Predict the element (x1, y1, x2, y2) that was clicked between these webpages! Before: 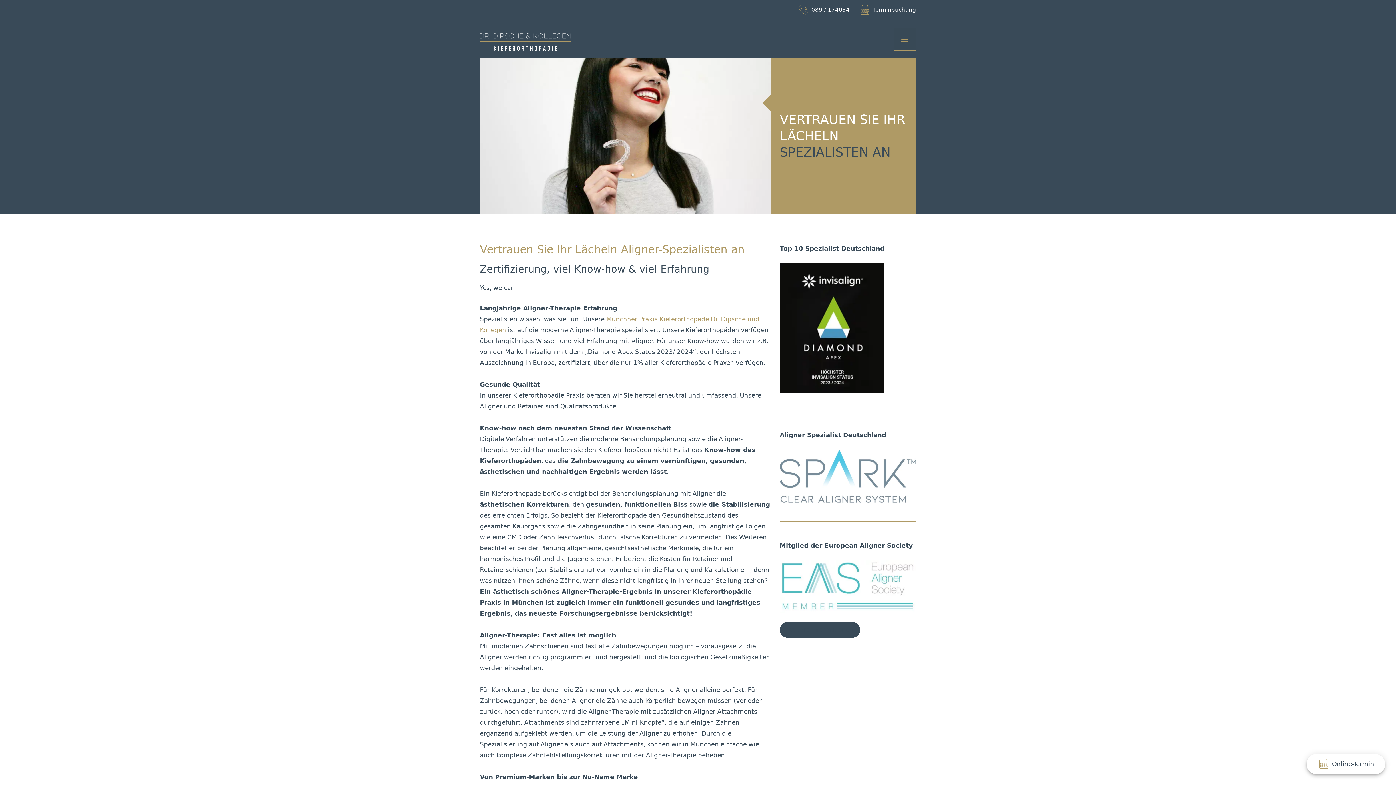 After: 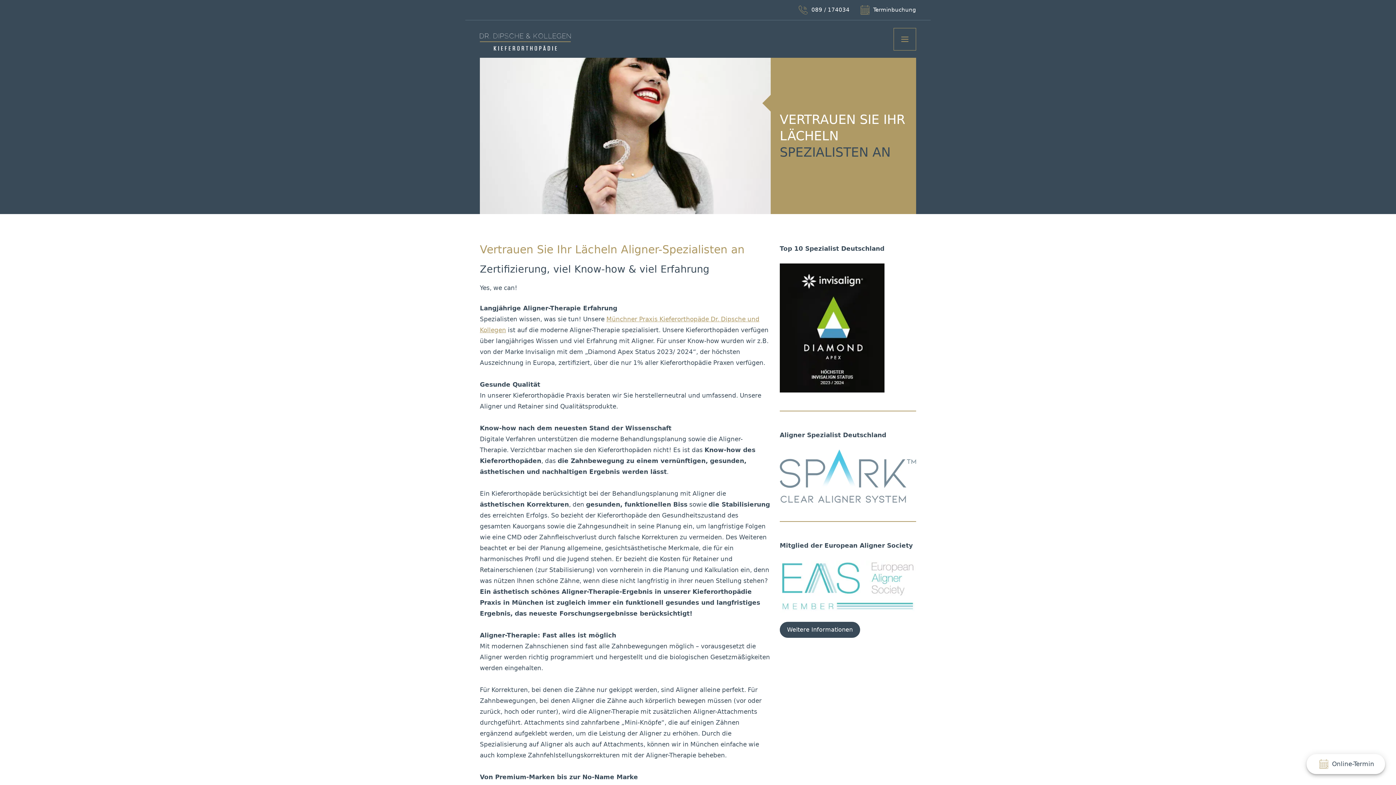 Action: label: Weitere Informationen bbox: (779, 622, 860, 638)